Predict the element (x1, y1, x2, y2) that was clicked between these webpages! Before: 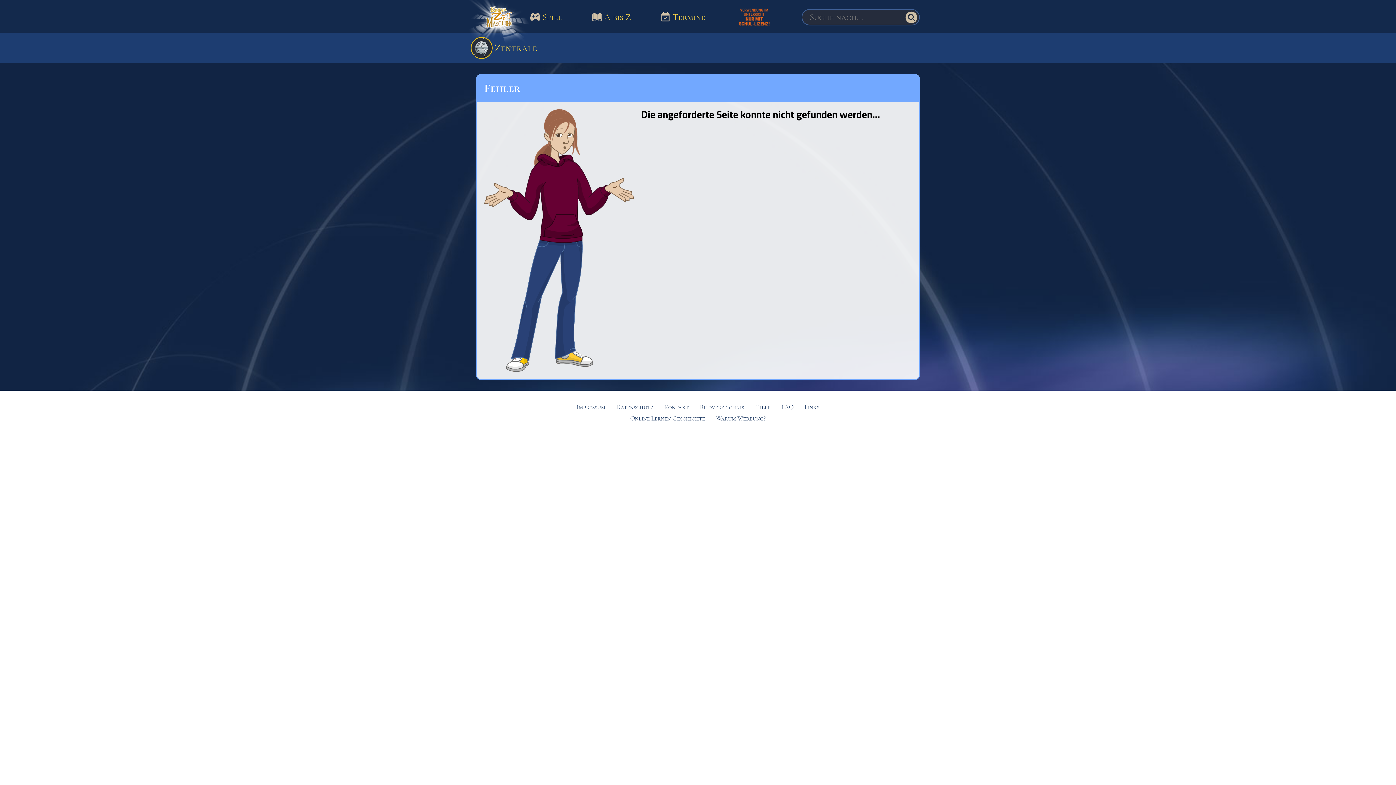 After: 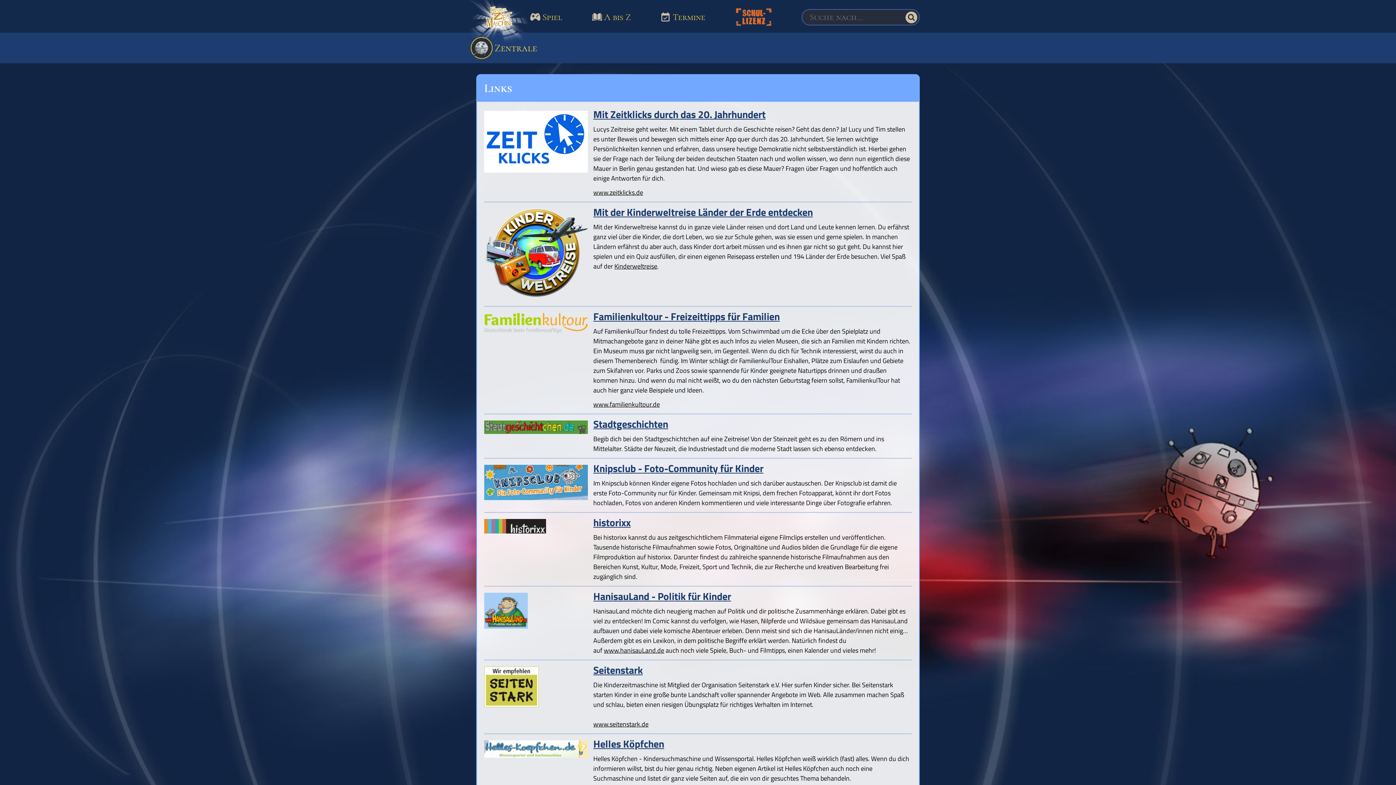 Action: label: Links bbox: (804, 403, 819, 411)